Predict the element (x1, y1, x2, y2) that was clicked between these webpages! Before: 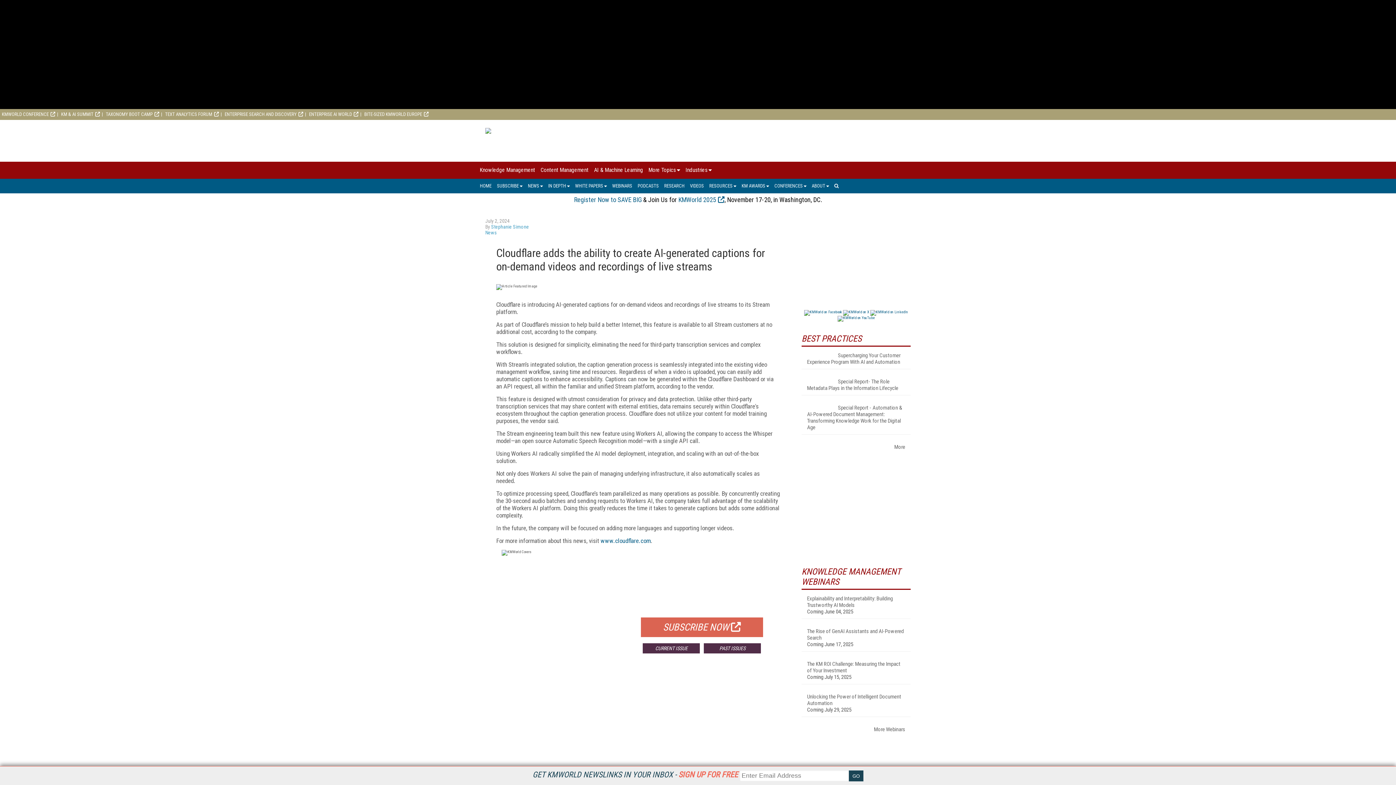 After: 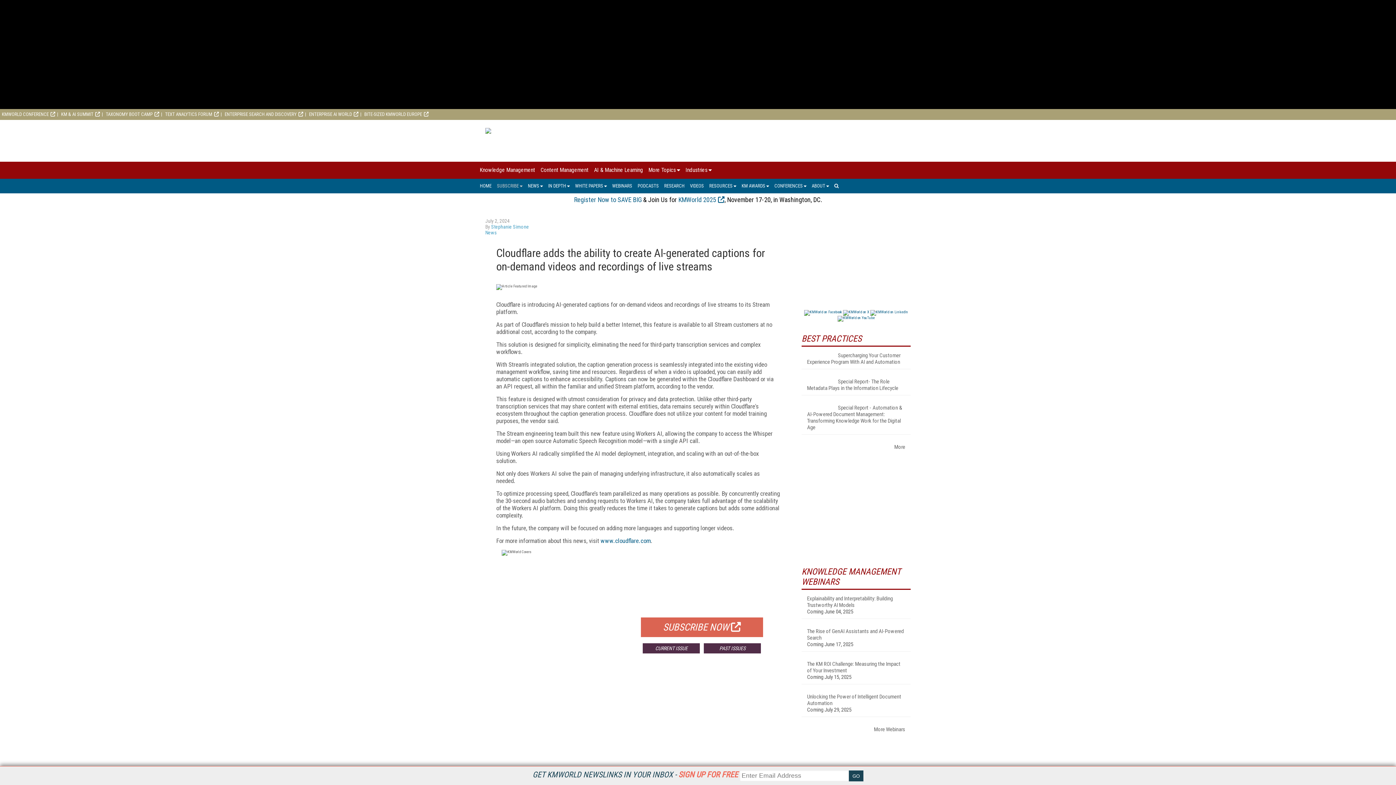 Action: label: SUBSCRIBE bbox: (497, 178, 522, 193)